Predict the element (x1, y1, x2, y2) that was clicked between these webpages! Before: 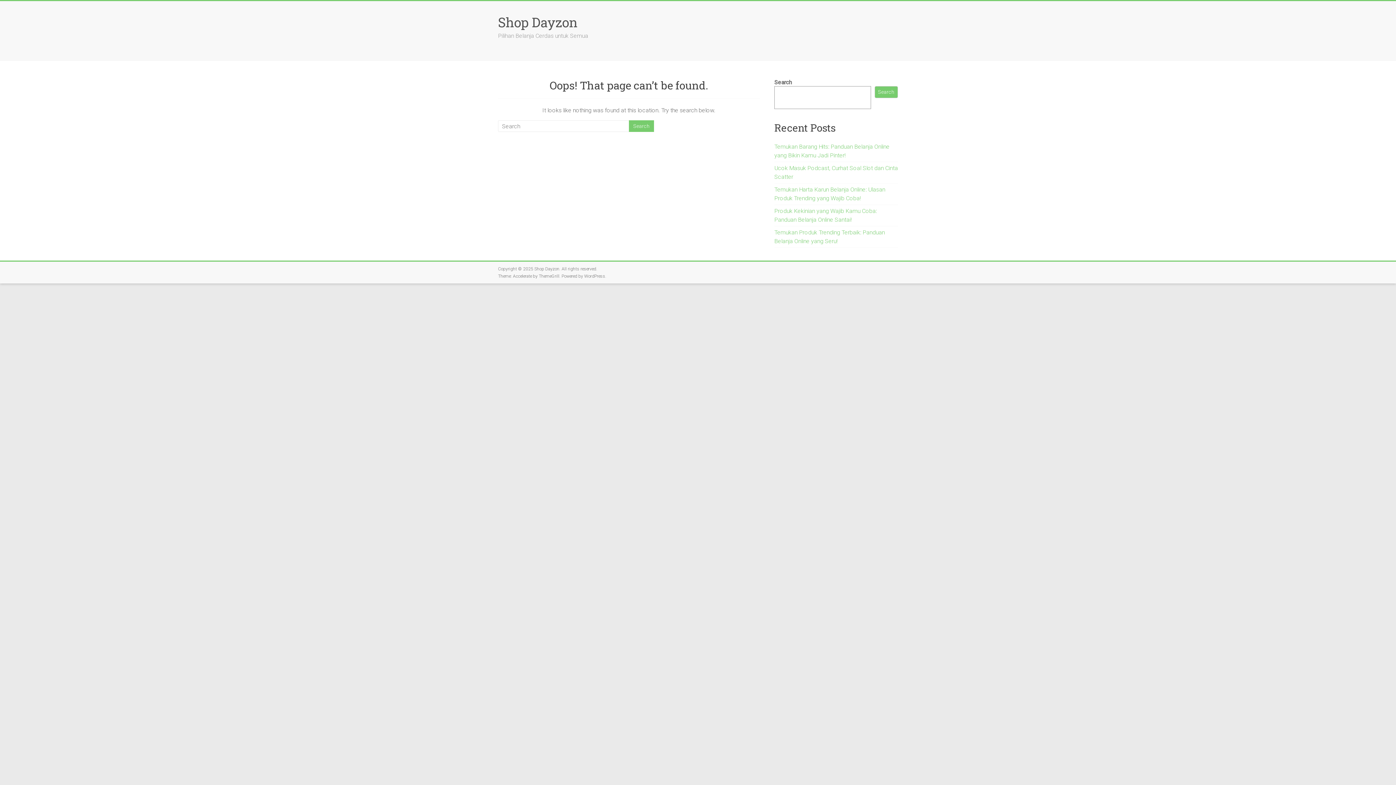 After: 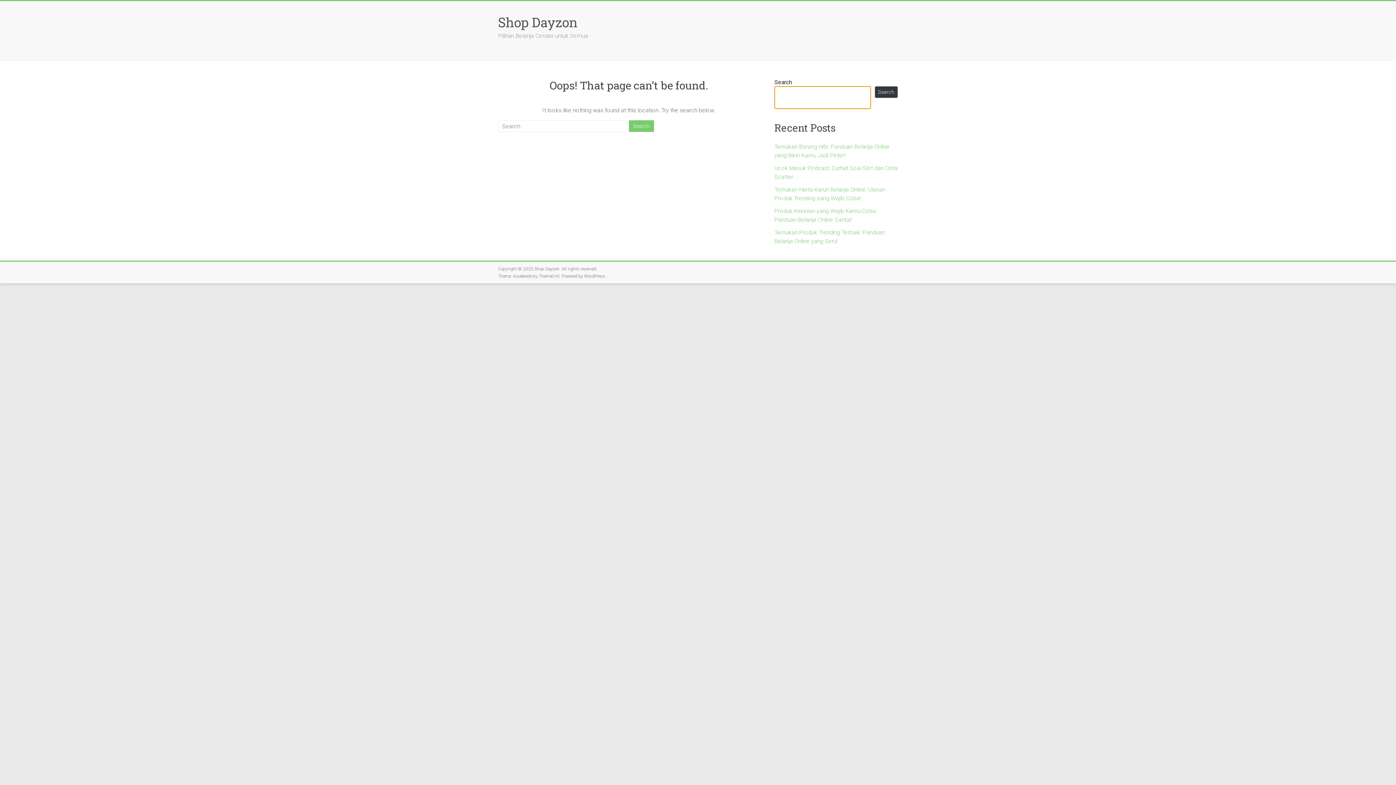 Action: bbox: (874, 86, 898, 98) label: Search